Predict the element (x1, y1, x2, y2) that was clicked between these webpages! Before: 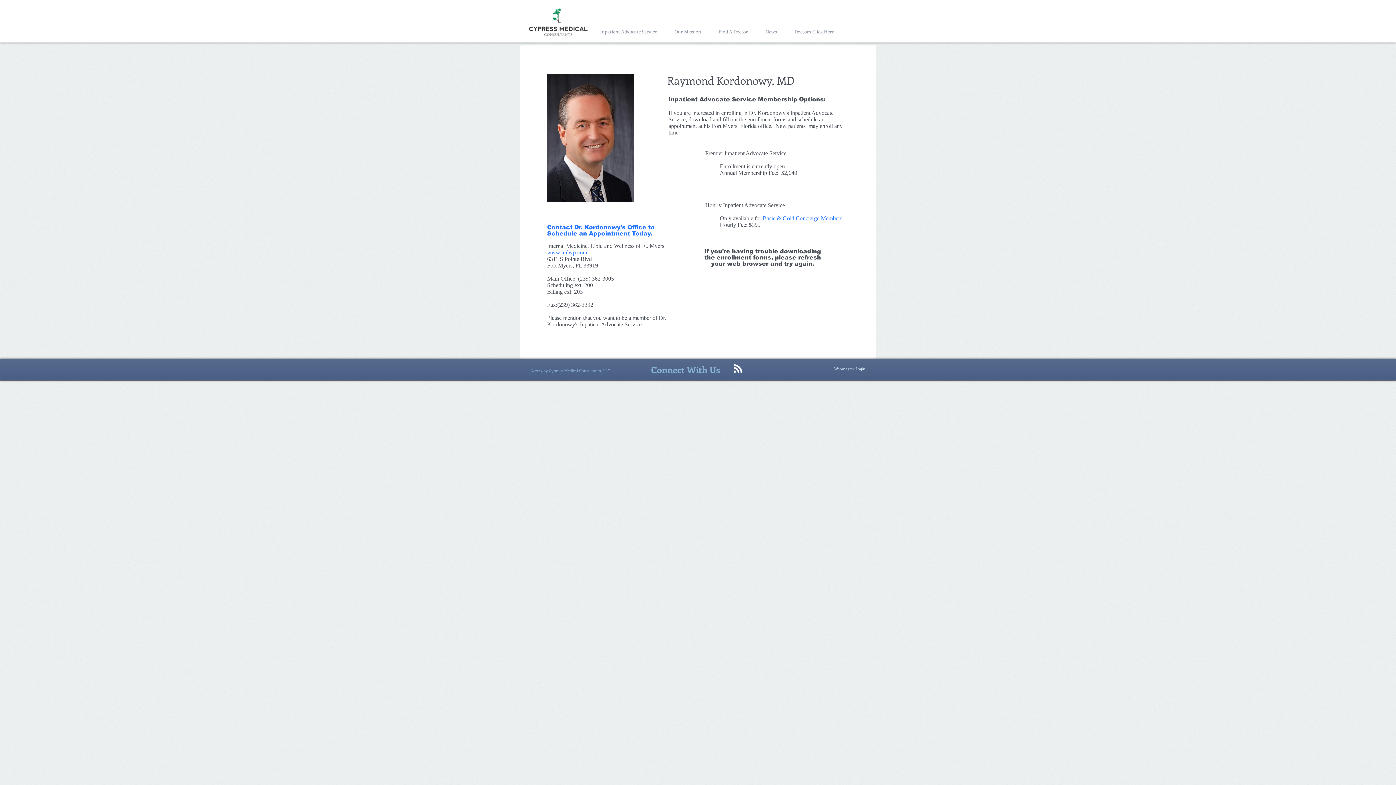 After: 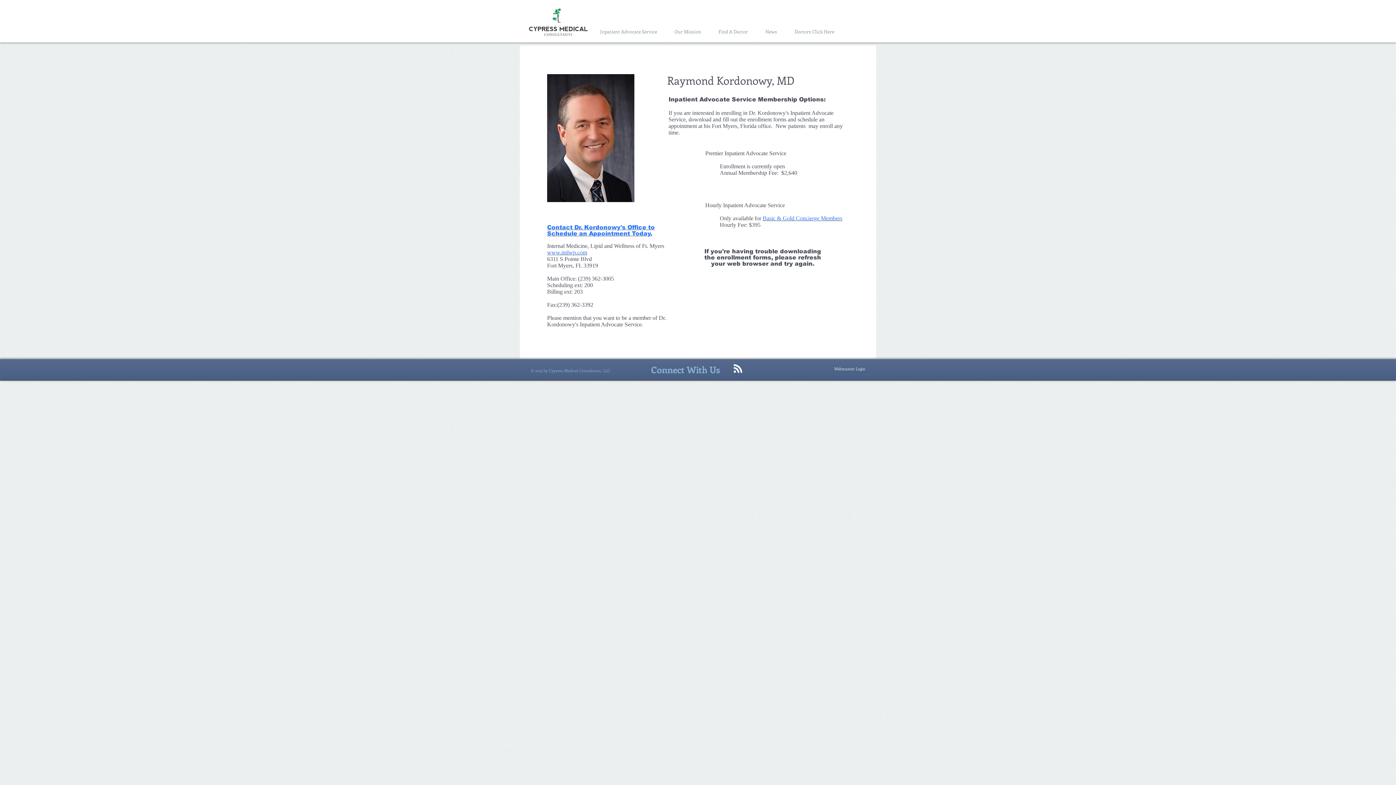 Action: bbox: (547, 249, 587, 255) label: www.imlwp.com